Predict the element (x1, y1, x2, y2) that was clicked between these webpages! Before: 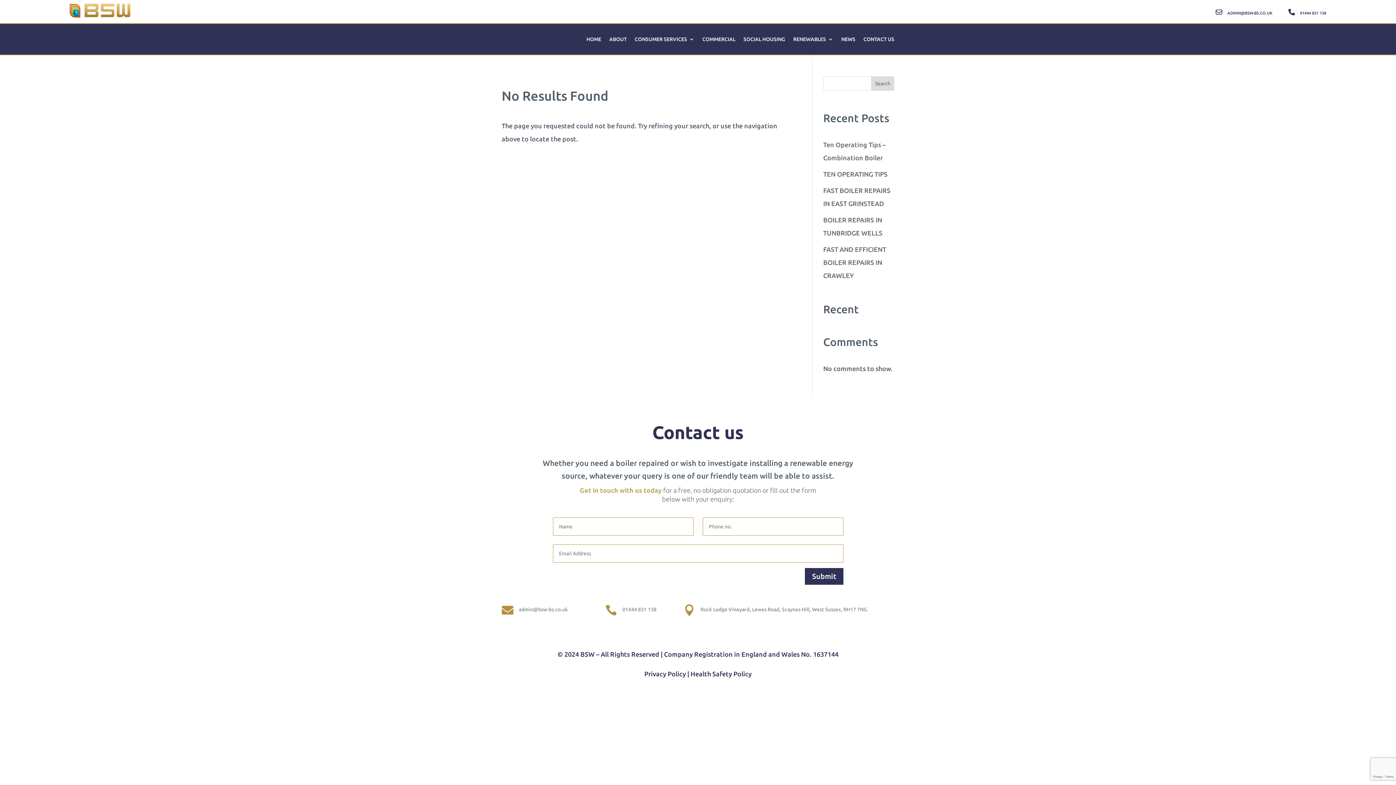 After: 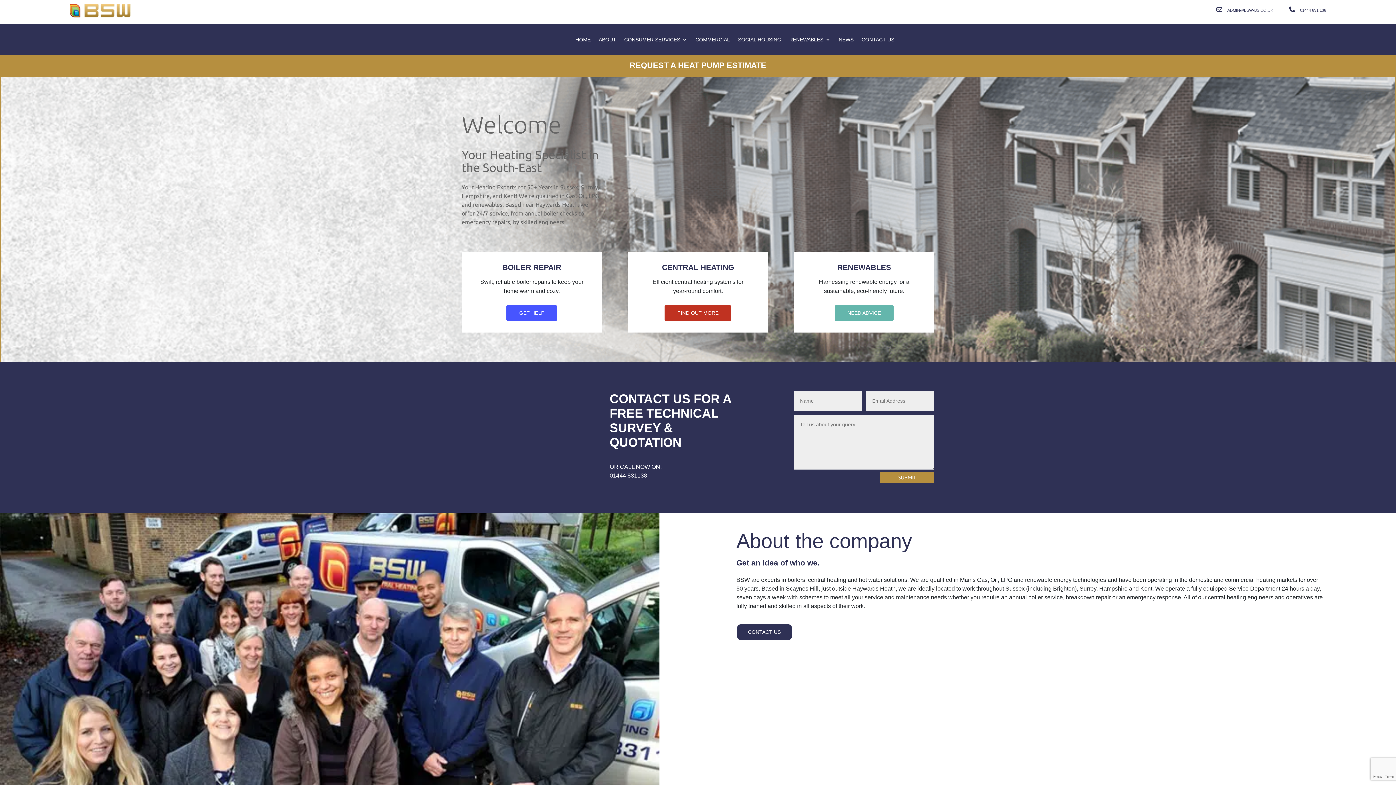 Action: bbox: (69, 11, 130, 18)